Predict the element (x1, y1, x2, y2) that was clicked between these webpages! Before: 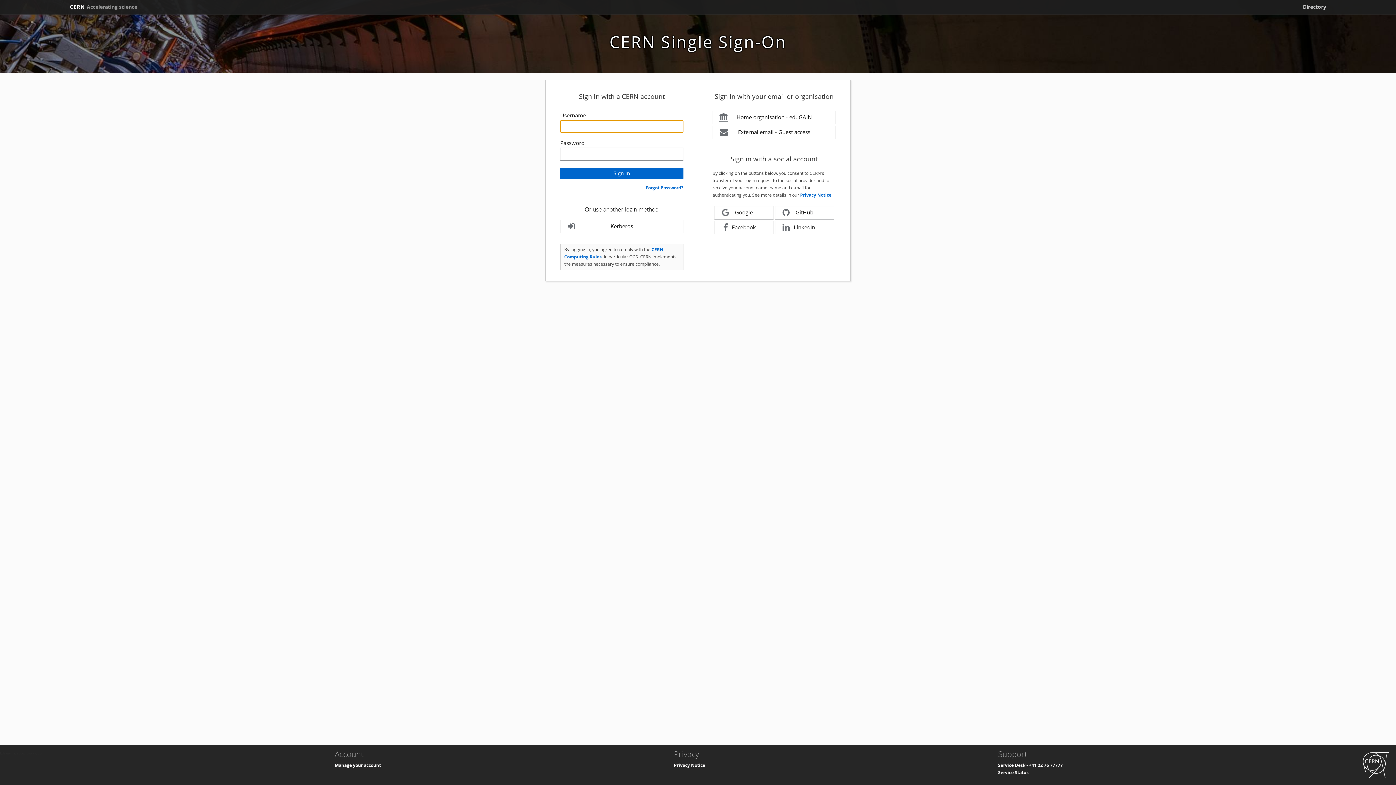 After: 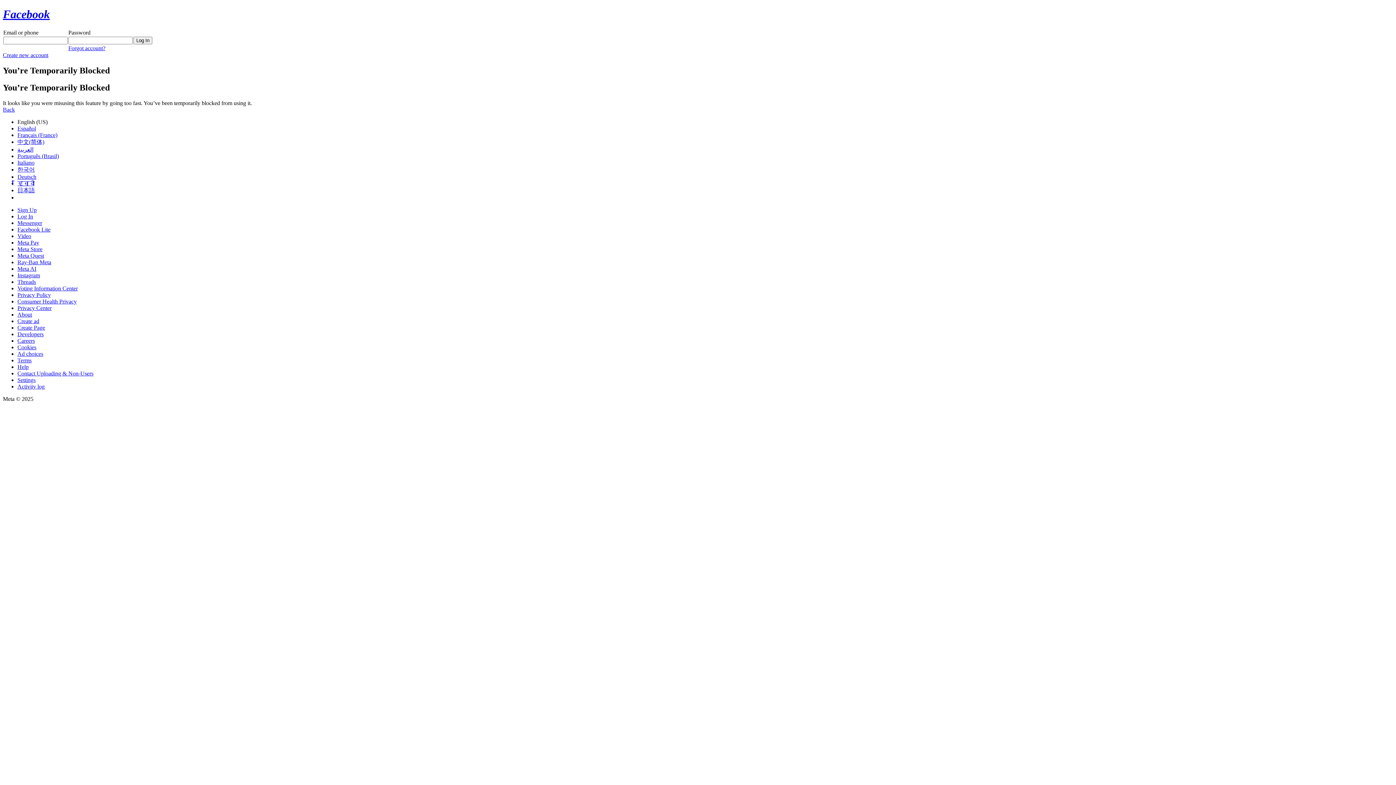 Action: label: Facebook bbox: (714, 221, 773, 234)